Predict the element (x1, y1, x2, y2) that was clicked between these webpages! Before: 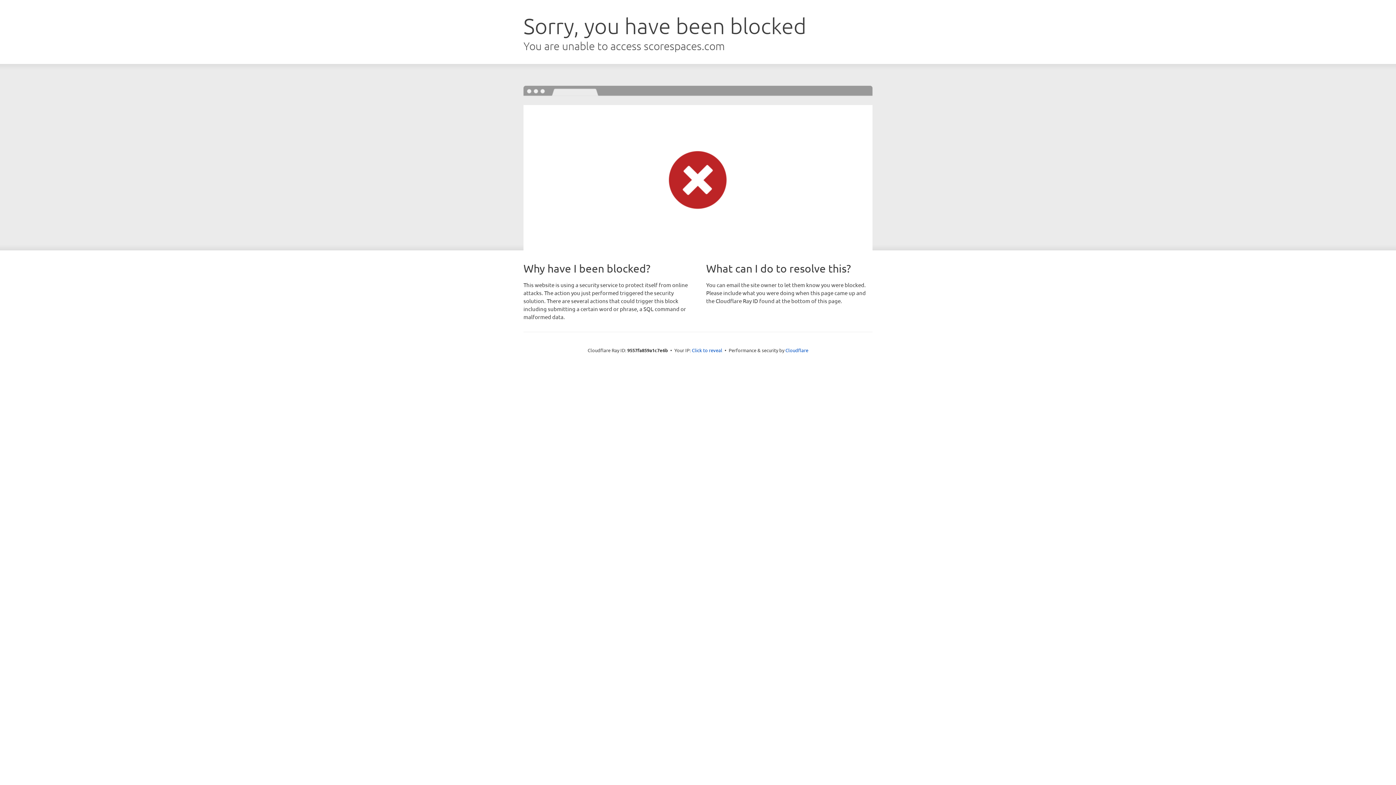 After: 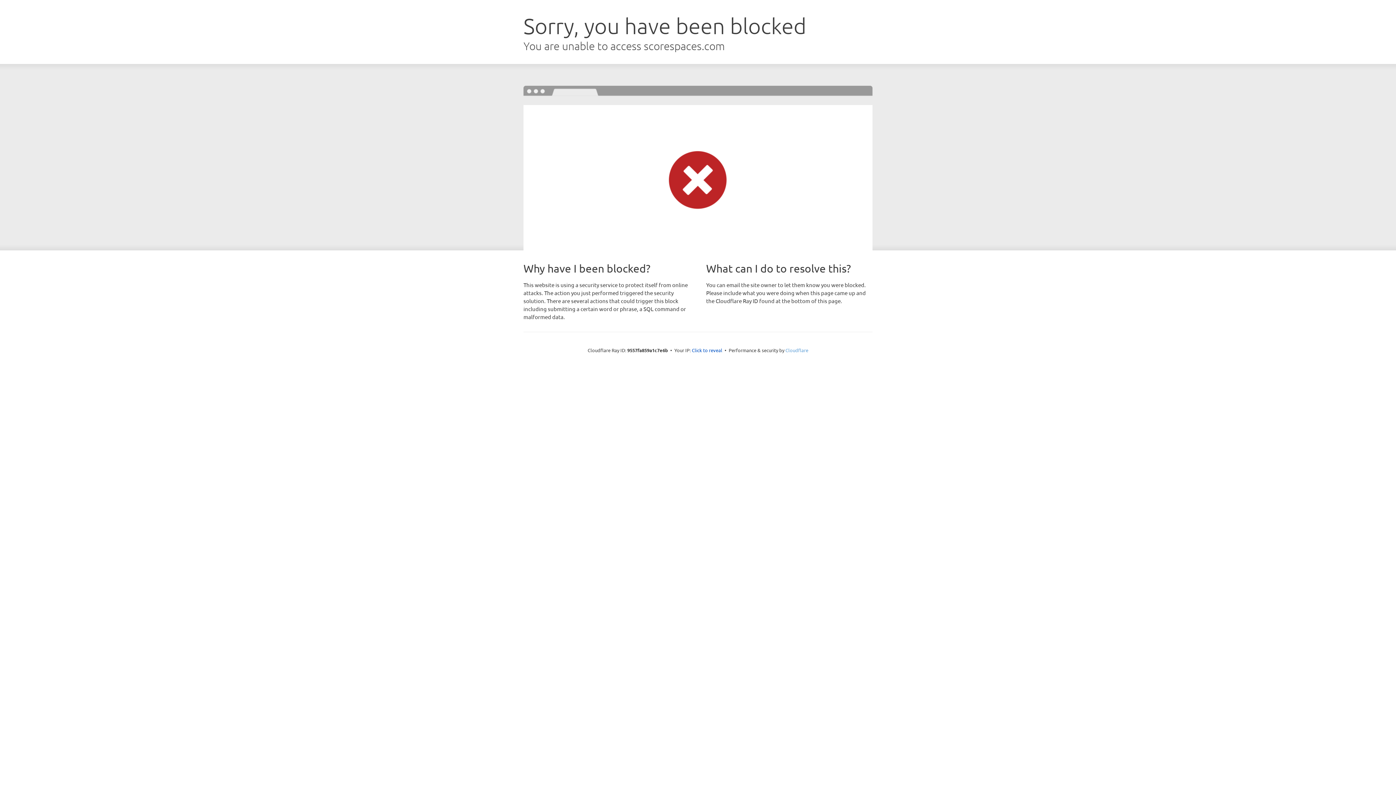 Action: bbox: (785, 347, 808, 353) label: Cloudflare